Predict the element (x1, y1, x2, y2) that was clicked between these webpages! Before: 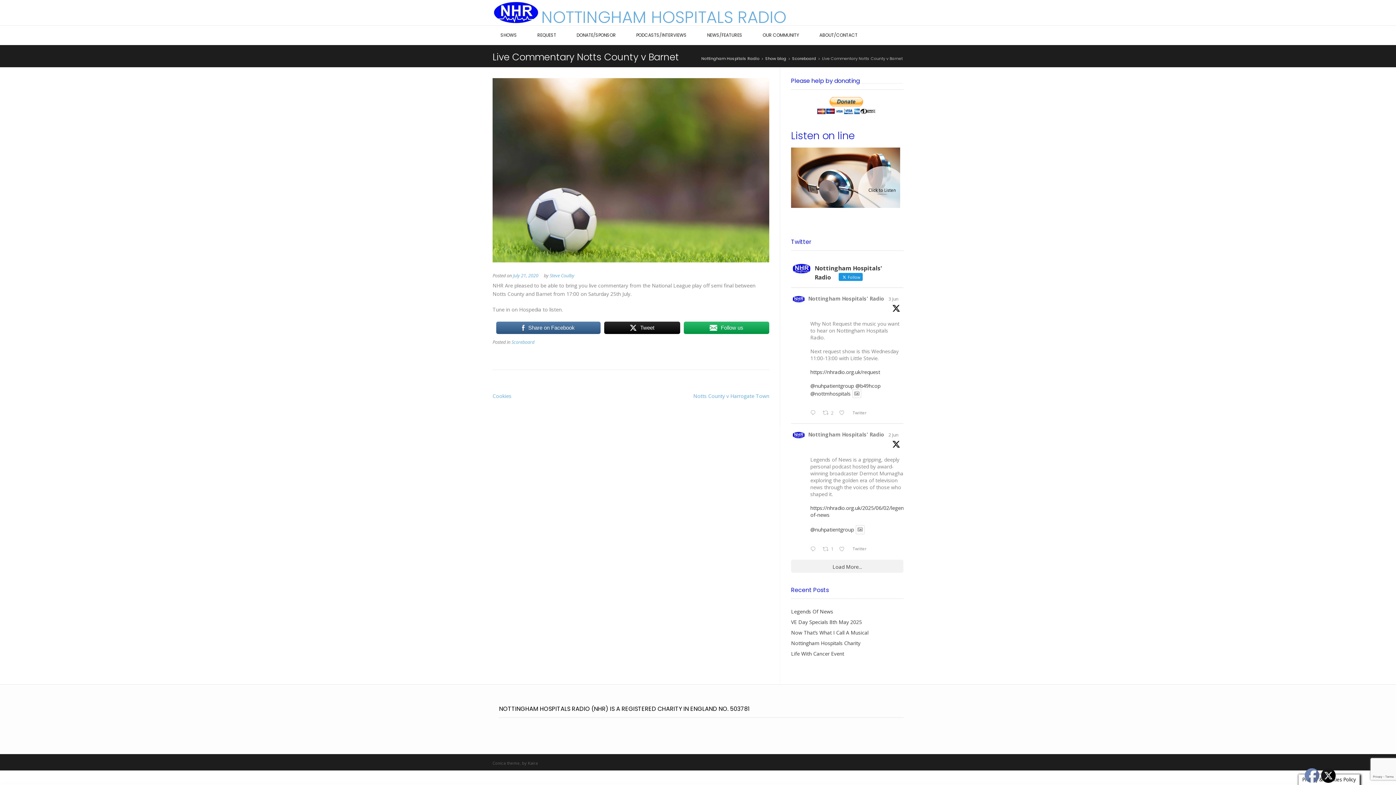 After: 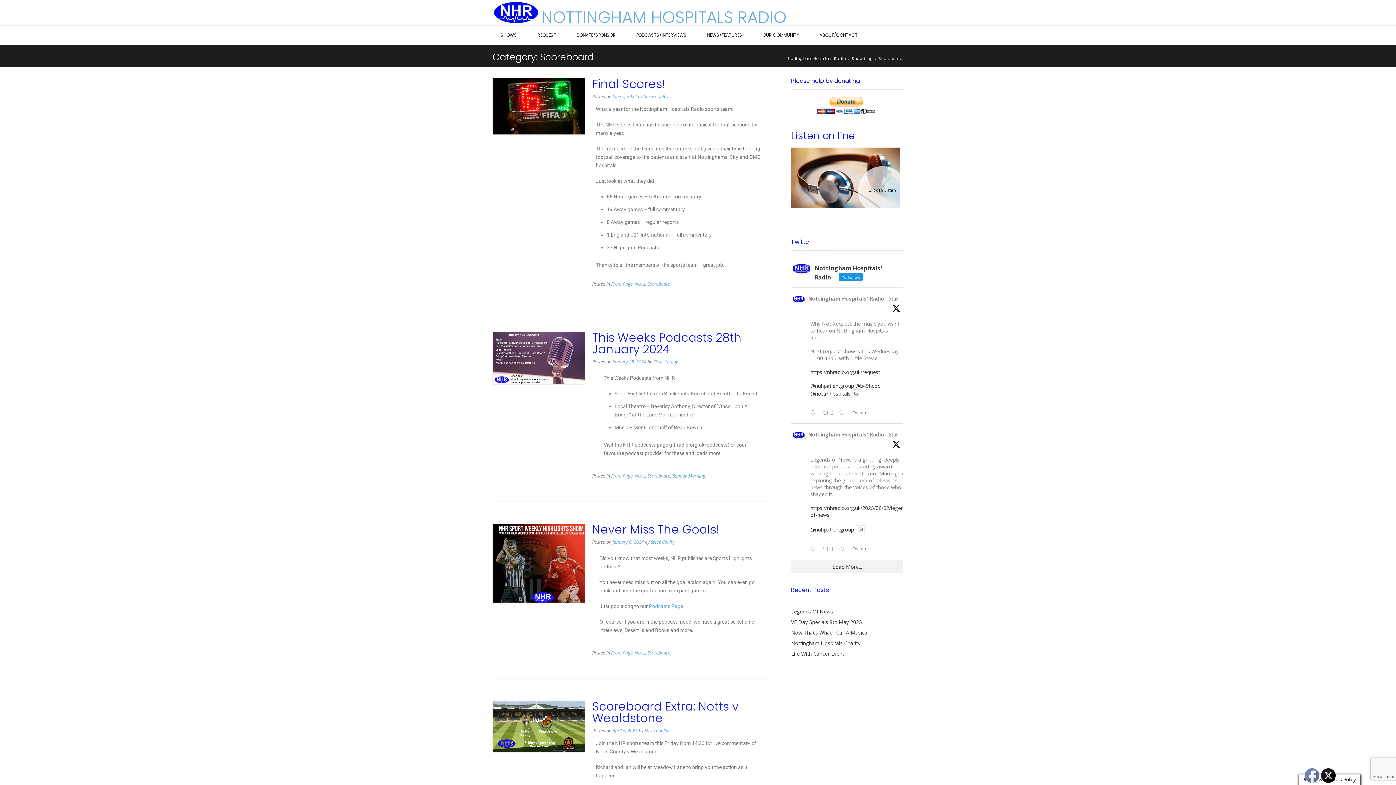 Action: label: Scoreboard bbox: (792, 55, 816, 61)